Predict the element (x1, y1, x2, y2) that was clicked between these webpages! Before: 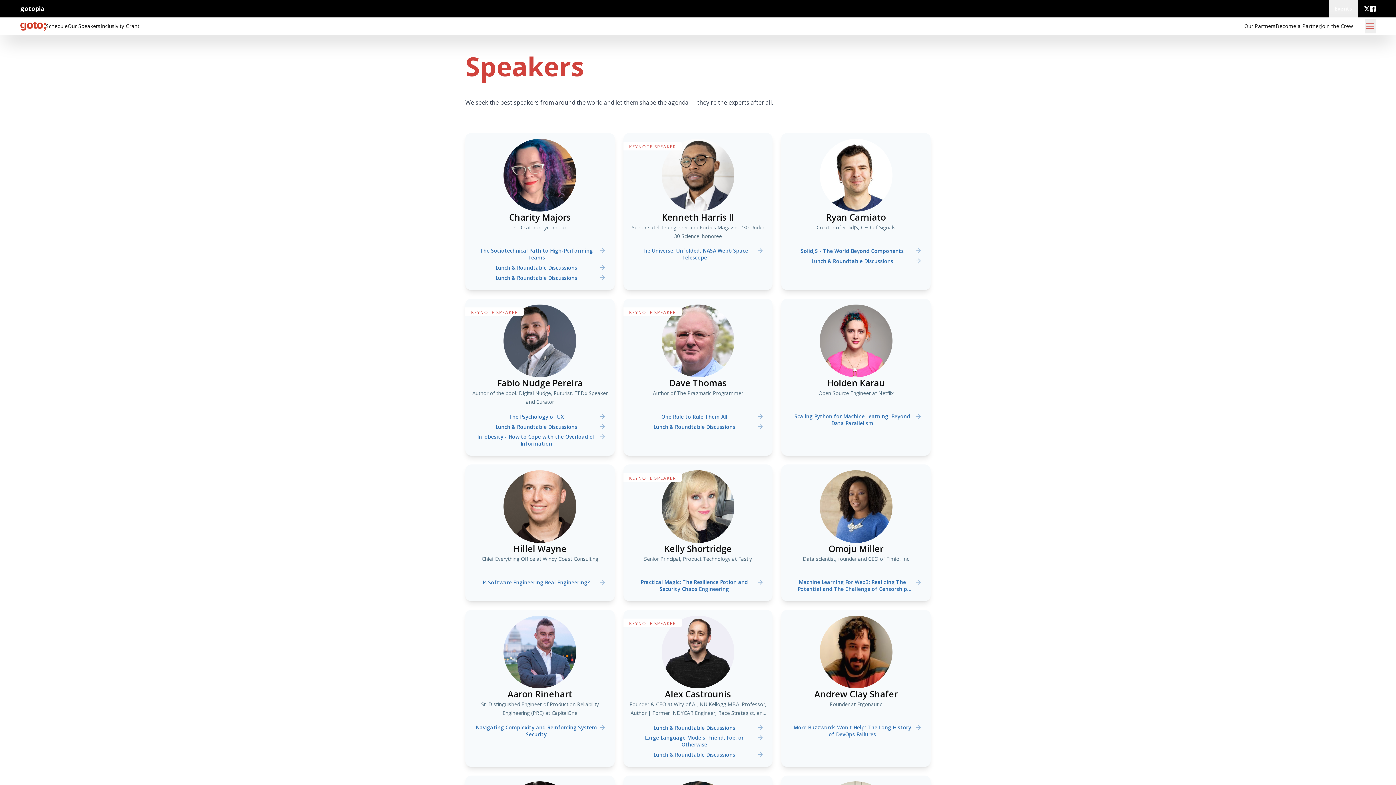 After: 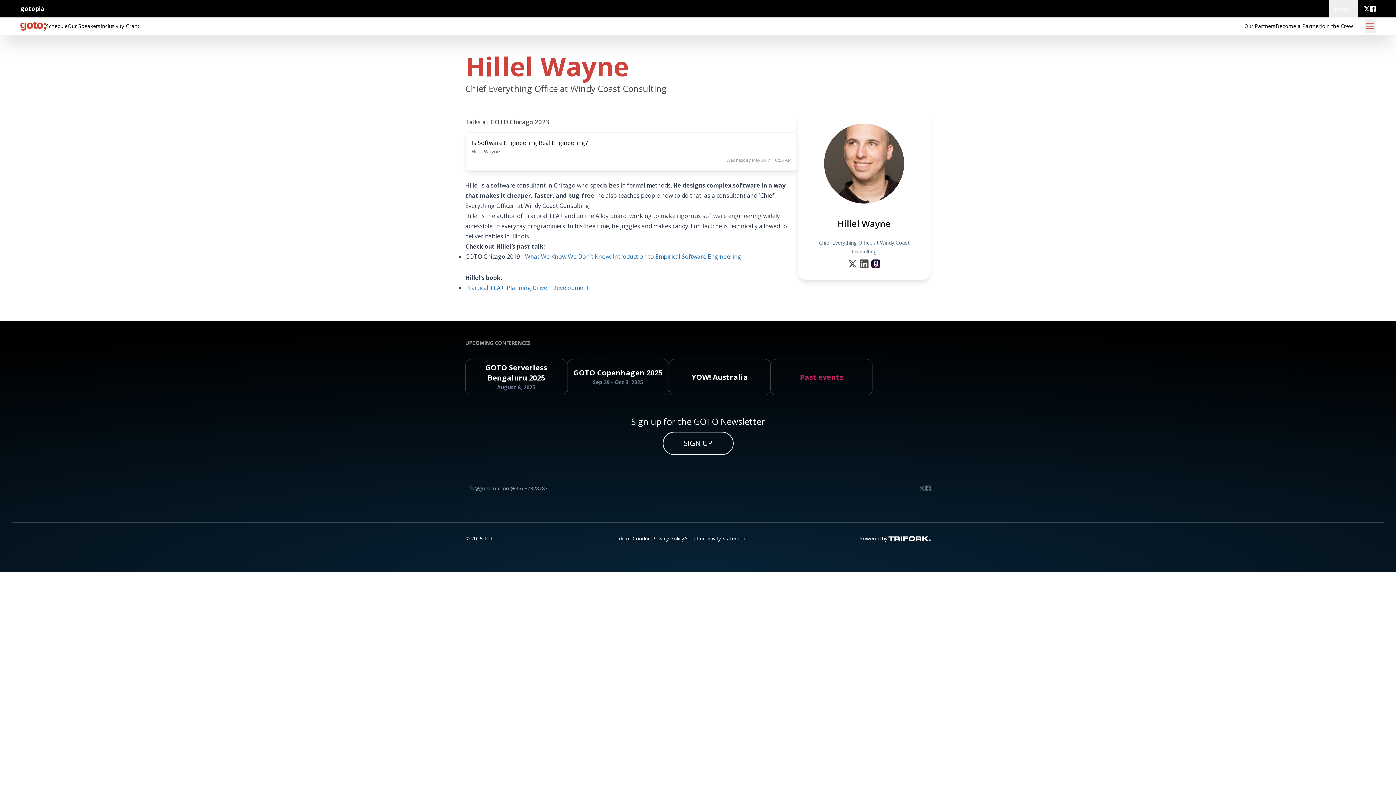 Action: bbox: (471, 470, 608, 573) label: Hillel Wayne

Chief Everything Office at Windy Coast Consulting